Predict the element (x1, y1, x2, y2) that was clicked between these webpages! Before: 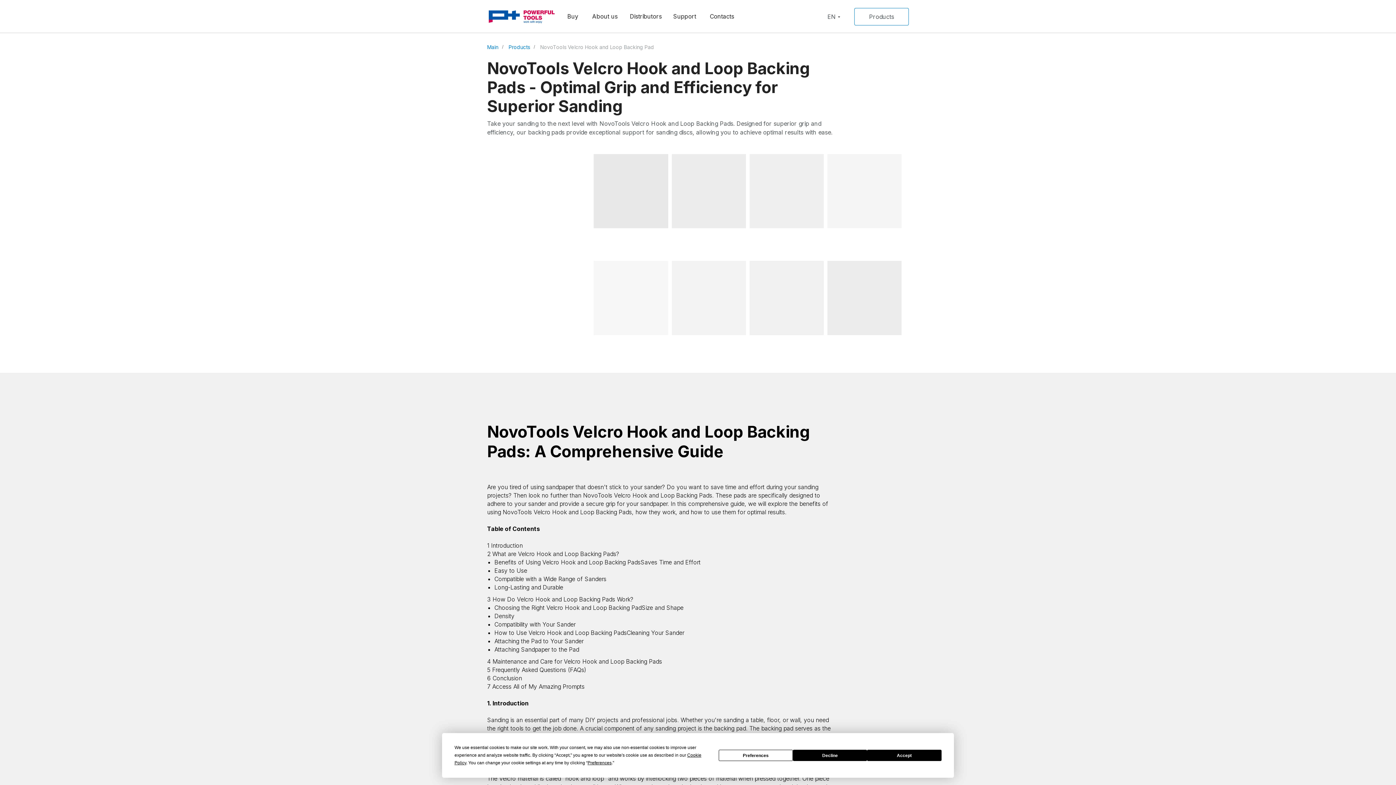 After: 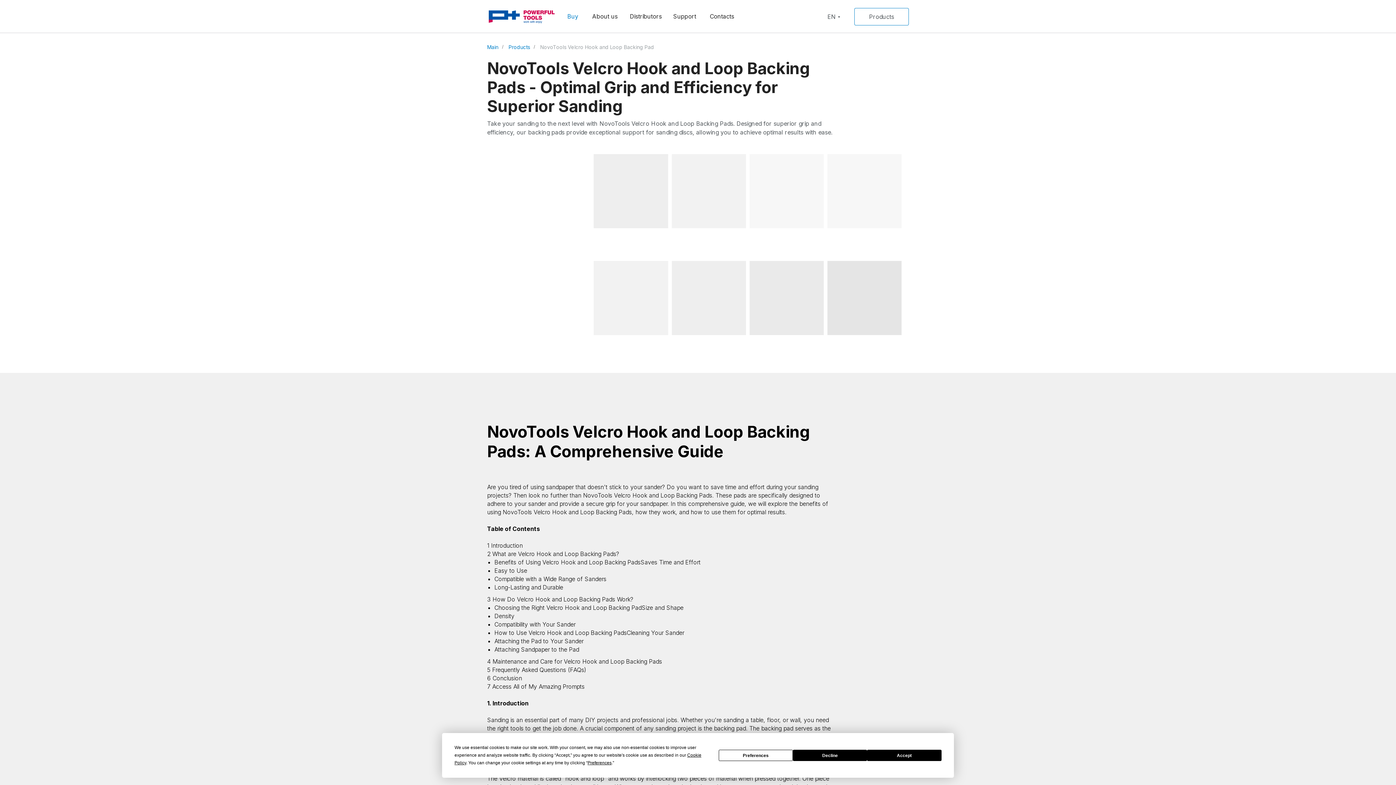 Action: label: Buy bbox: (564, 0, 581, 33)